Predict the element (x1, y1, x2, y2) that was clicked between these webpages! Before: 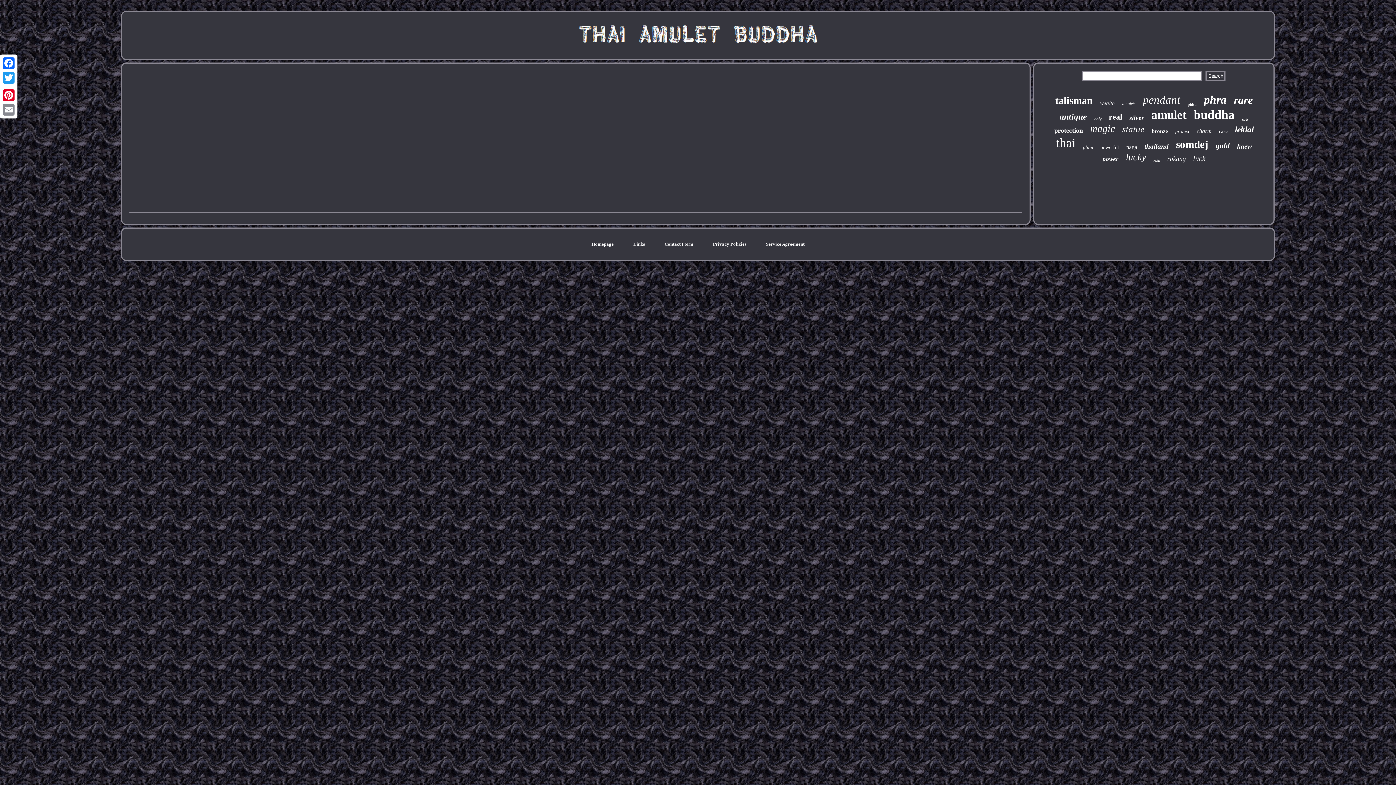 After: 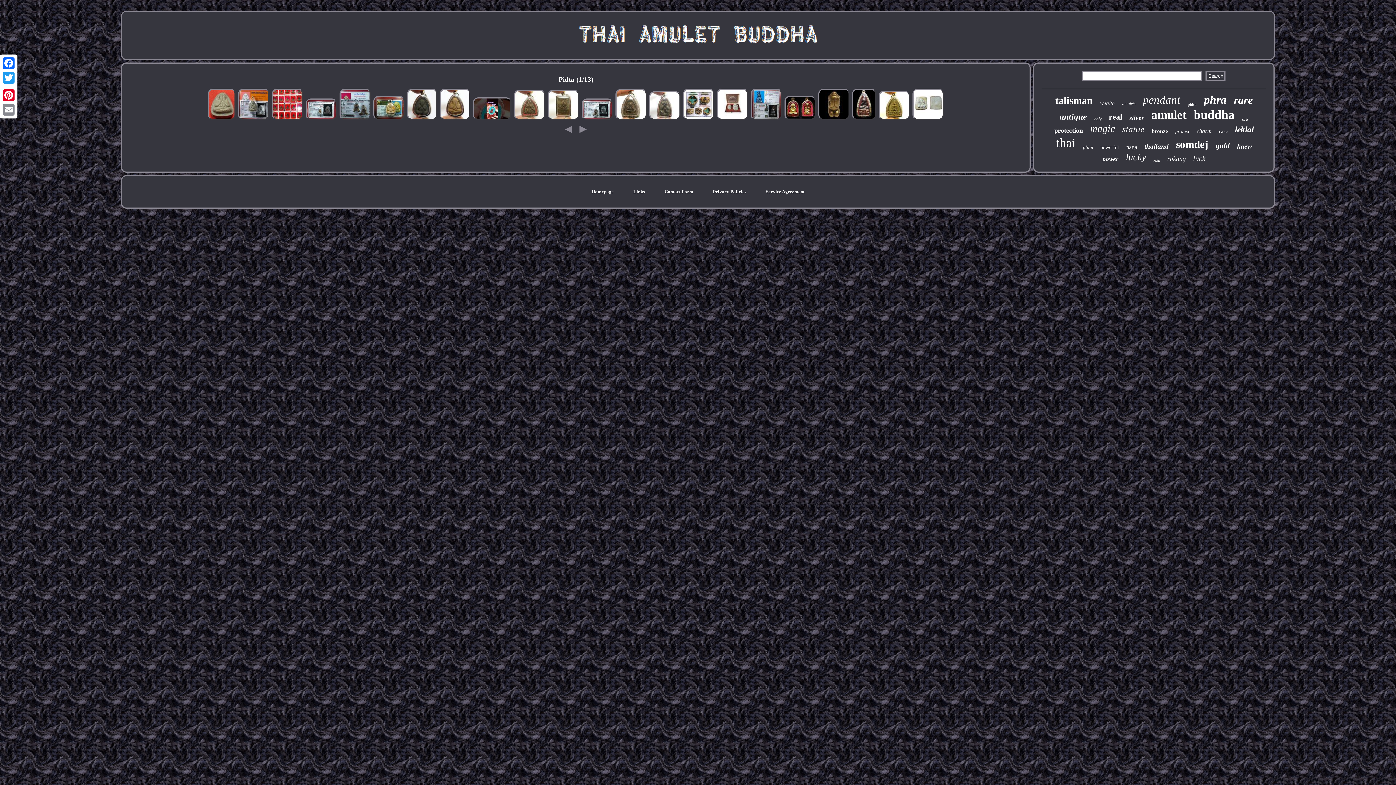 Action: bbox: (1187, 102, 1197, 106) label: pidta